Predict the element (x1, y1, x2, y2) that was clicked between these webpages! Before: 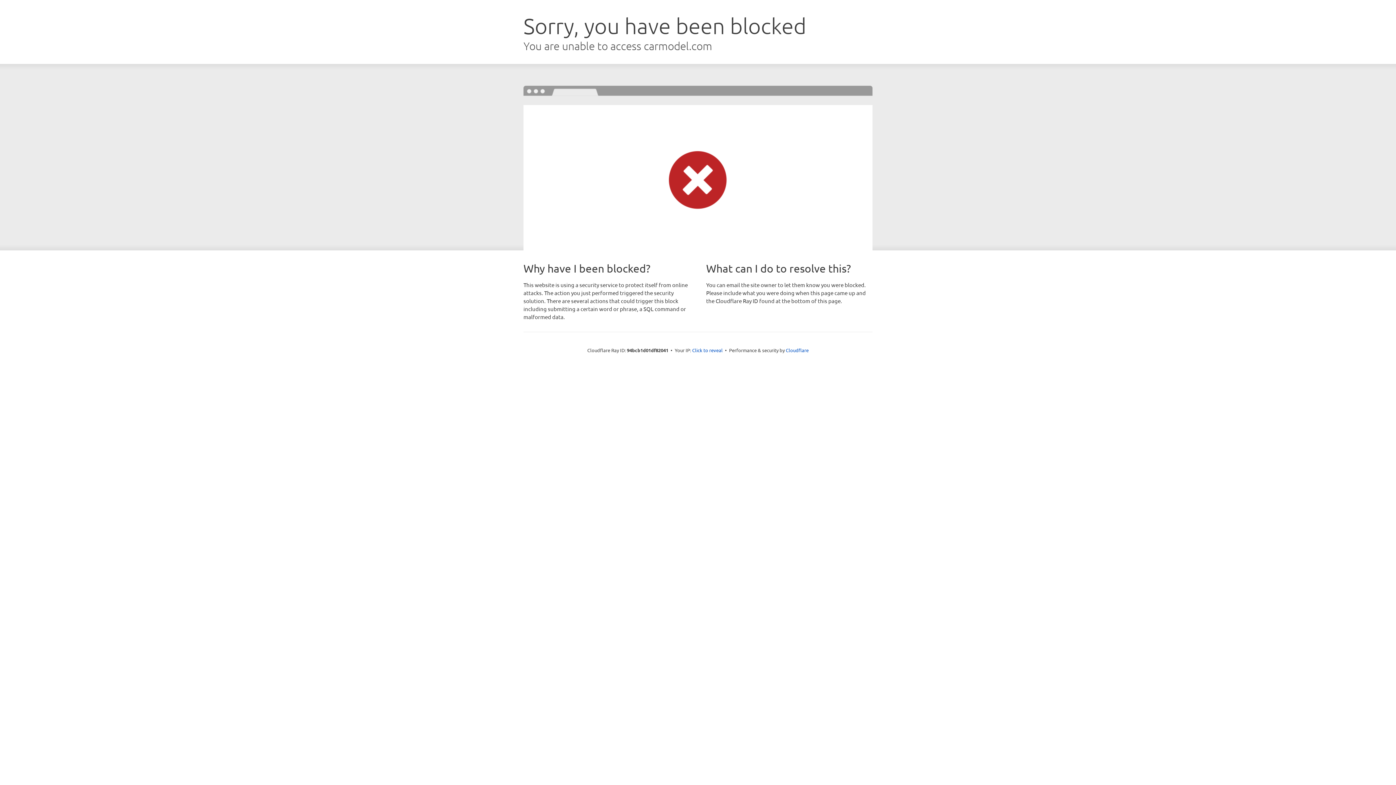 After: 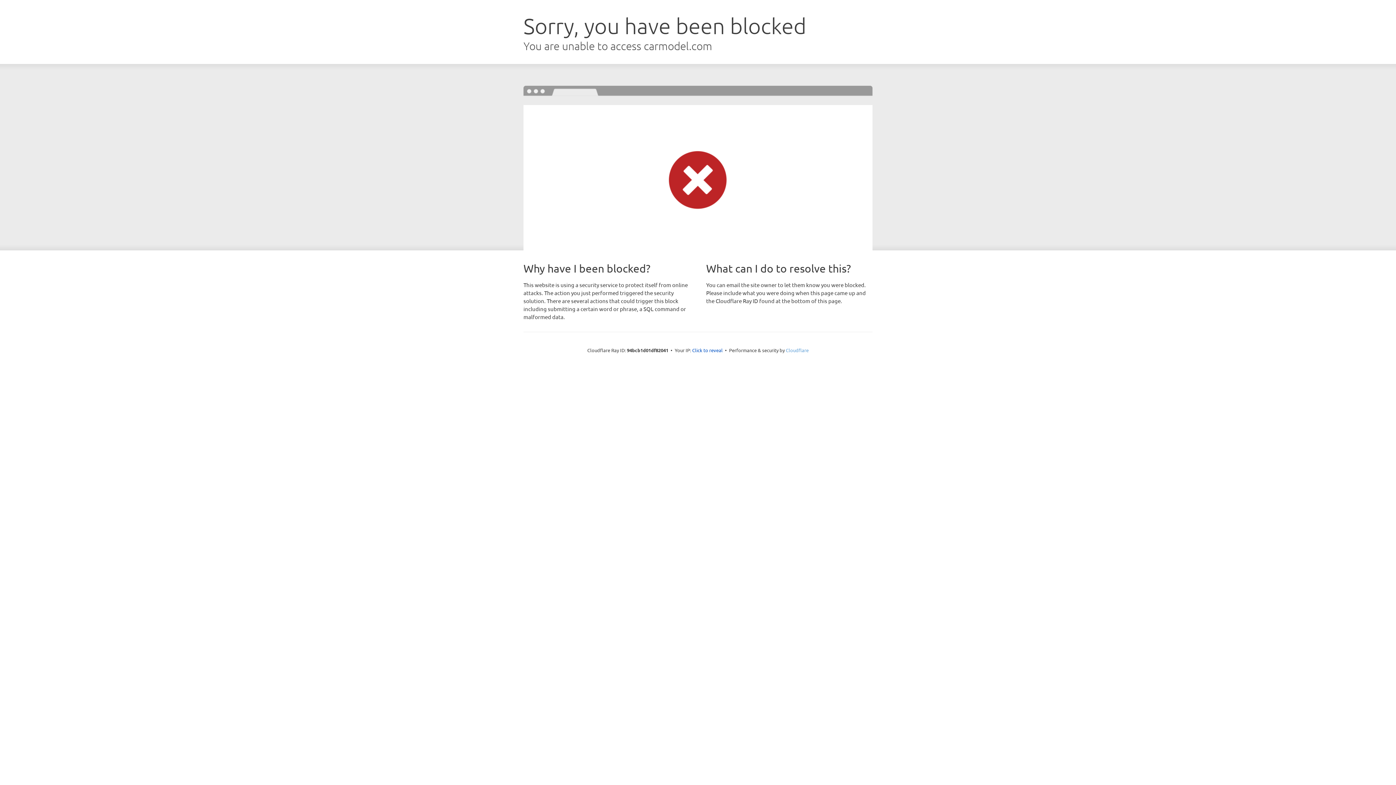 Action: bbox: (786, 347, 808, 353) label: Cloudflare